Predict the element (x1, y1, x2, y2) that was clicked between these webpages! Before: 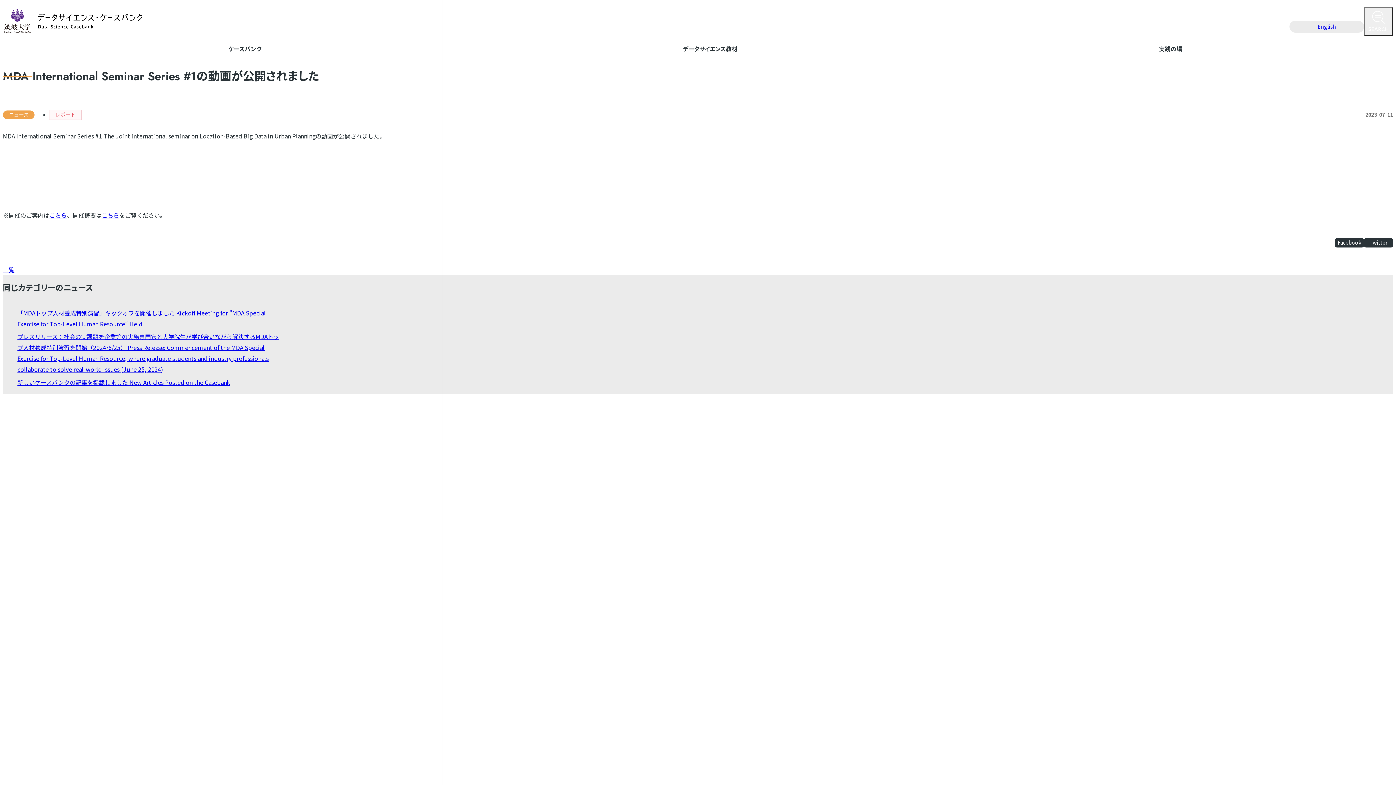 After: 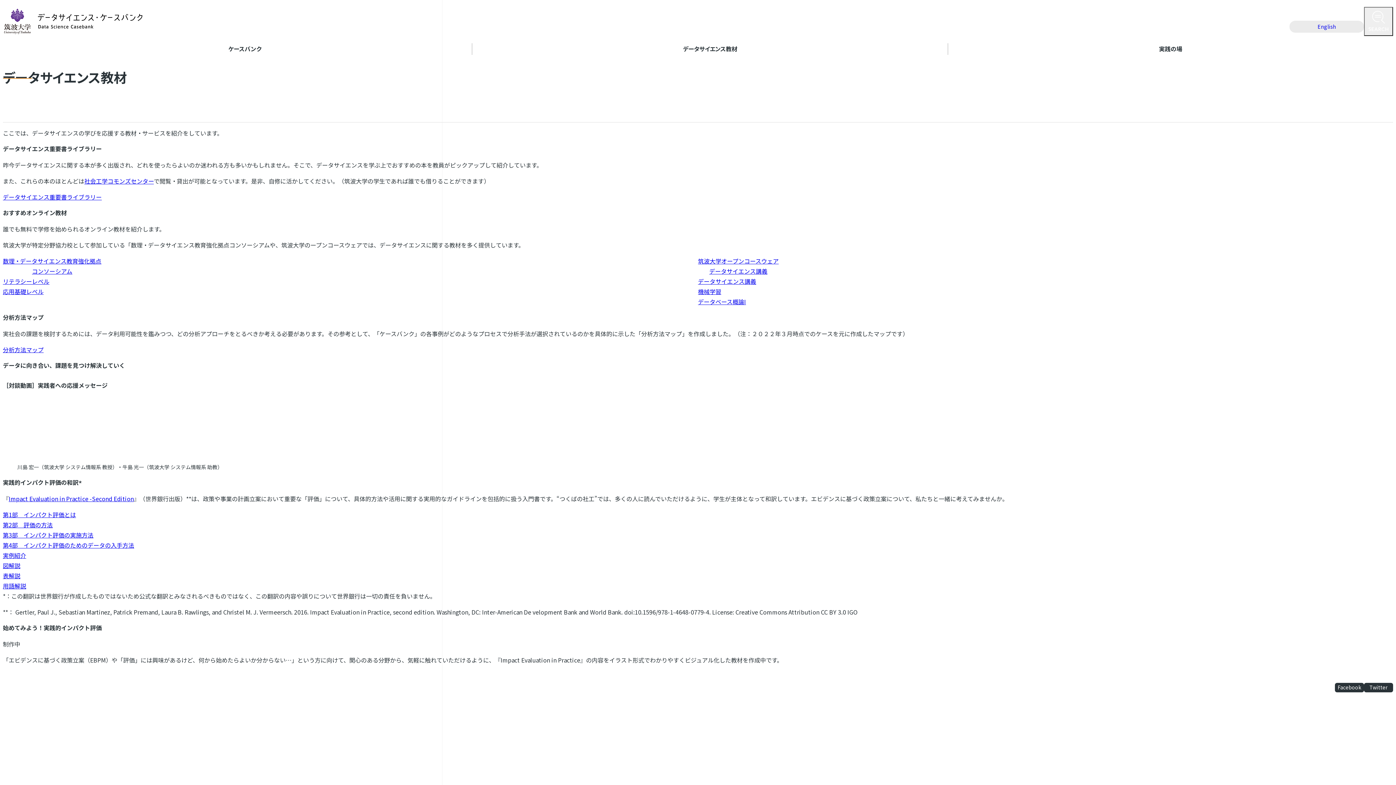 Action: bbox: (472, 39, 948, 58) label: データサイエンス教材